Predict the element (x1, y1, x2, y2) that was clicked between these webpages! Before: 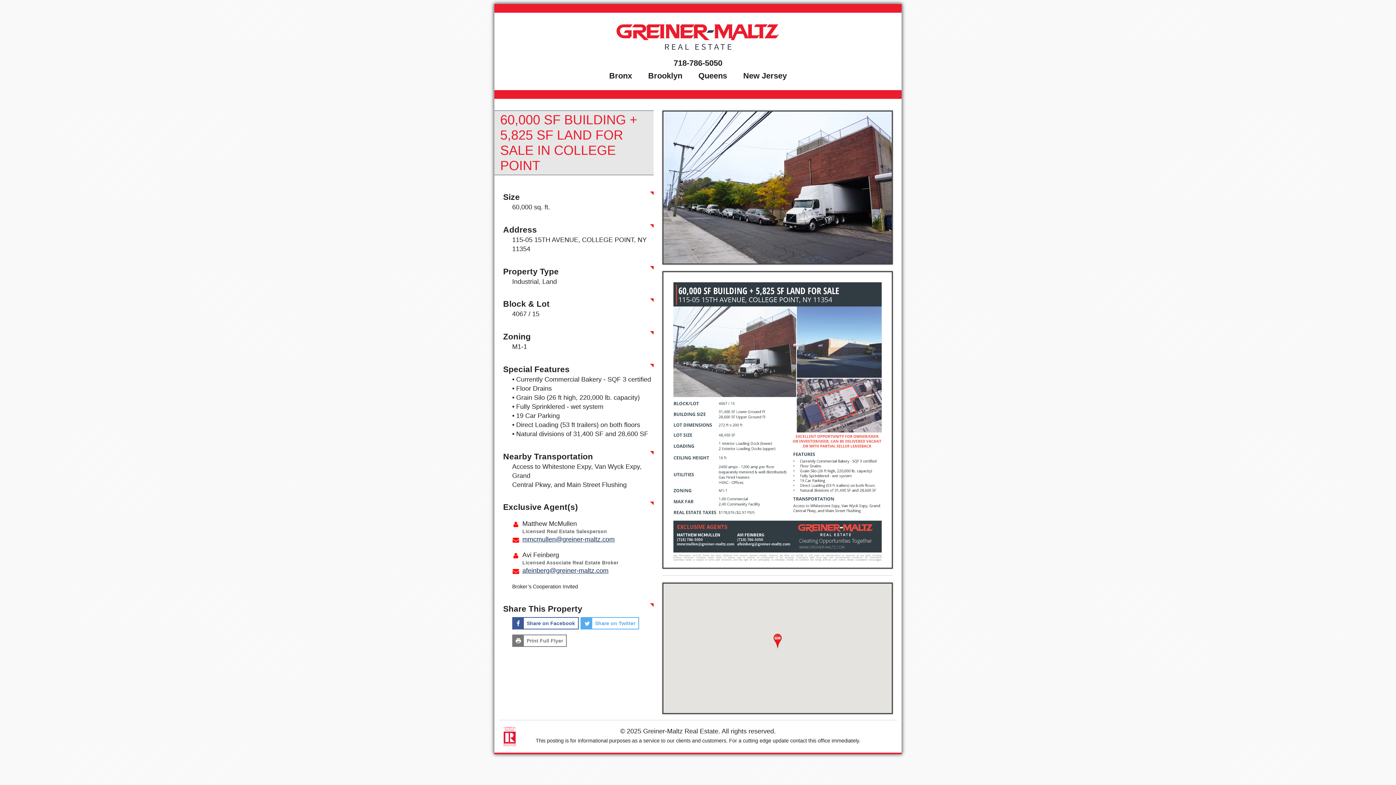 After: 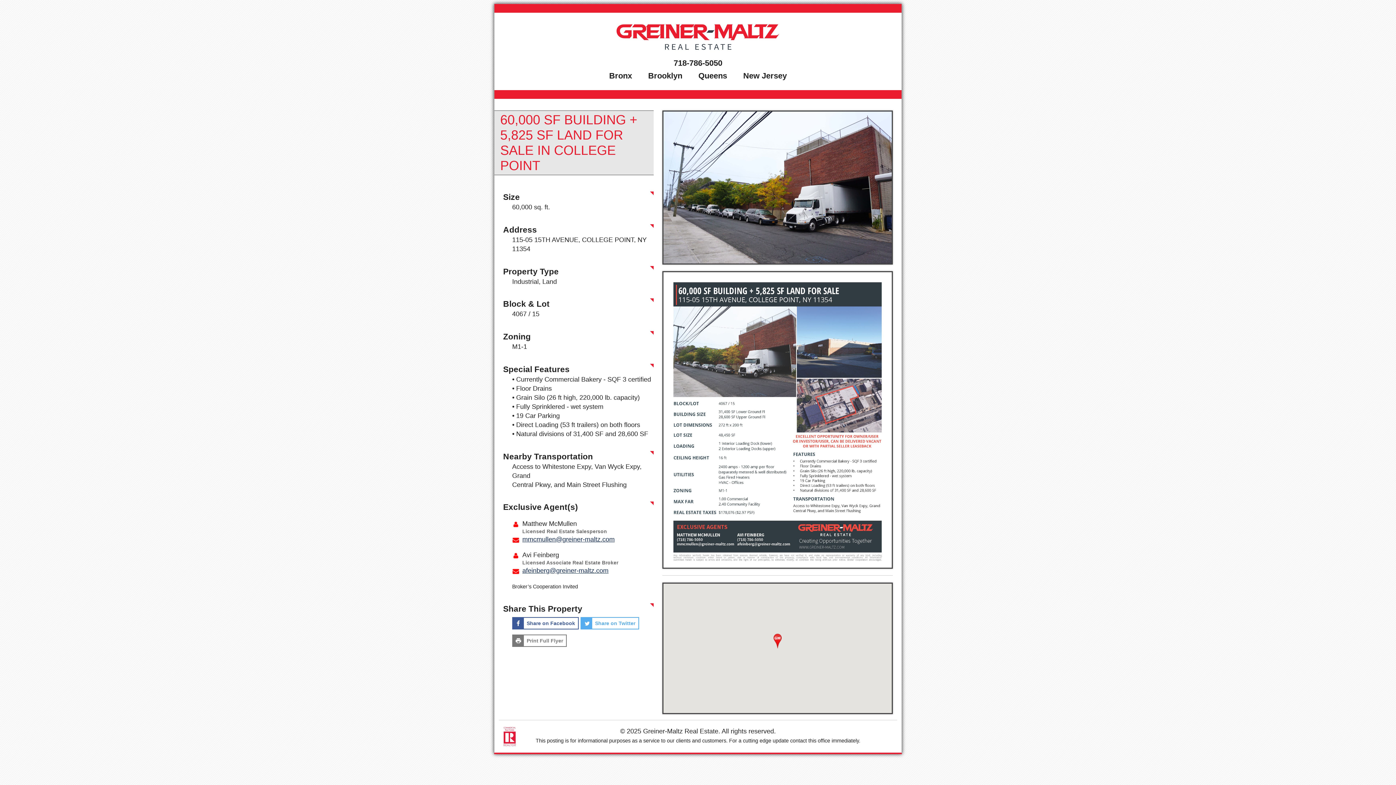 Action: bbox: (673, 58, 722, 67) label: 718-786-5050